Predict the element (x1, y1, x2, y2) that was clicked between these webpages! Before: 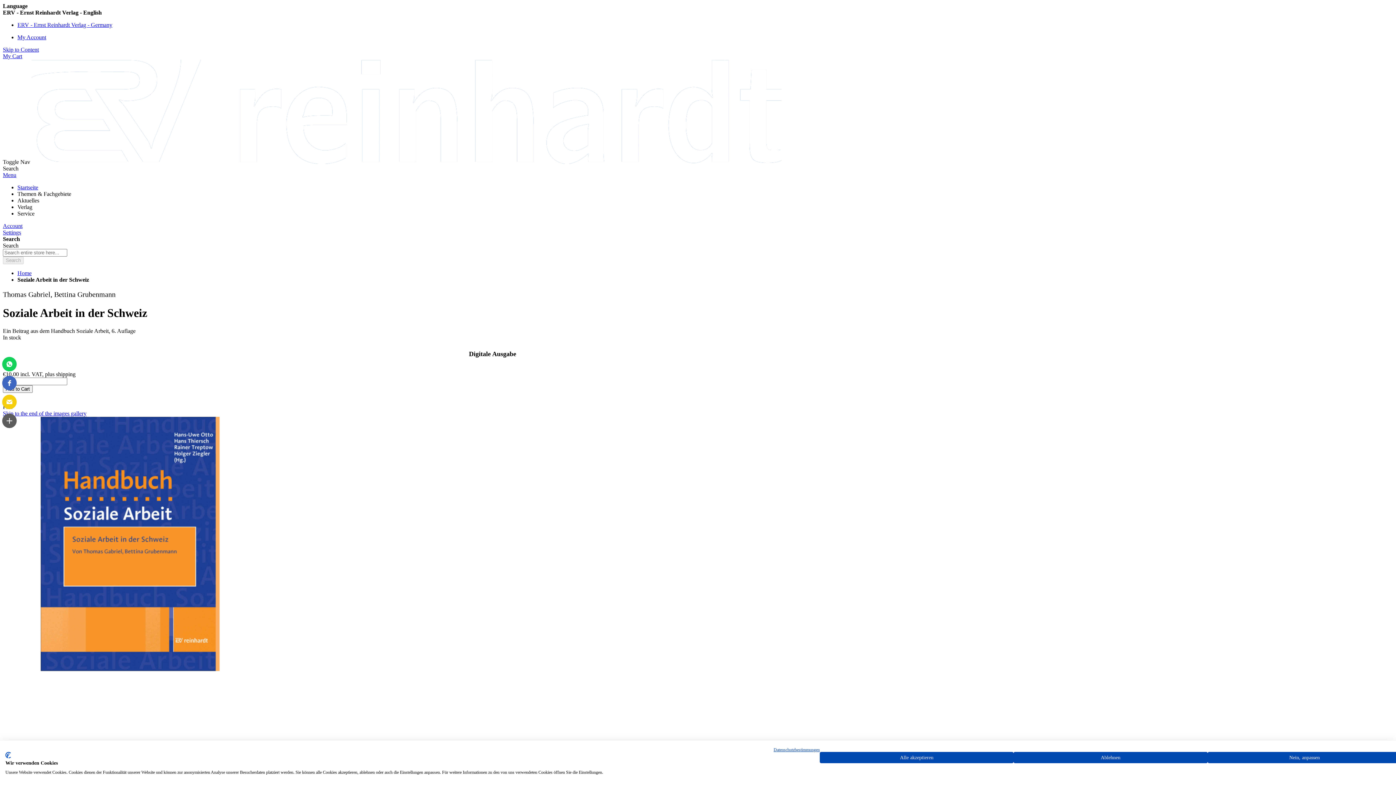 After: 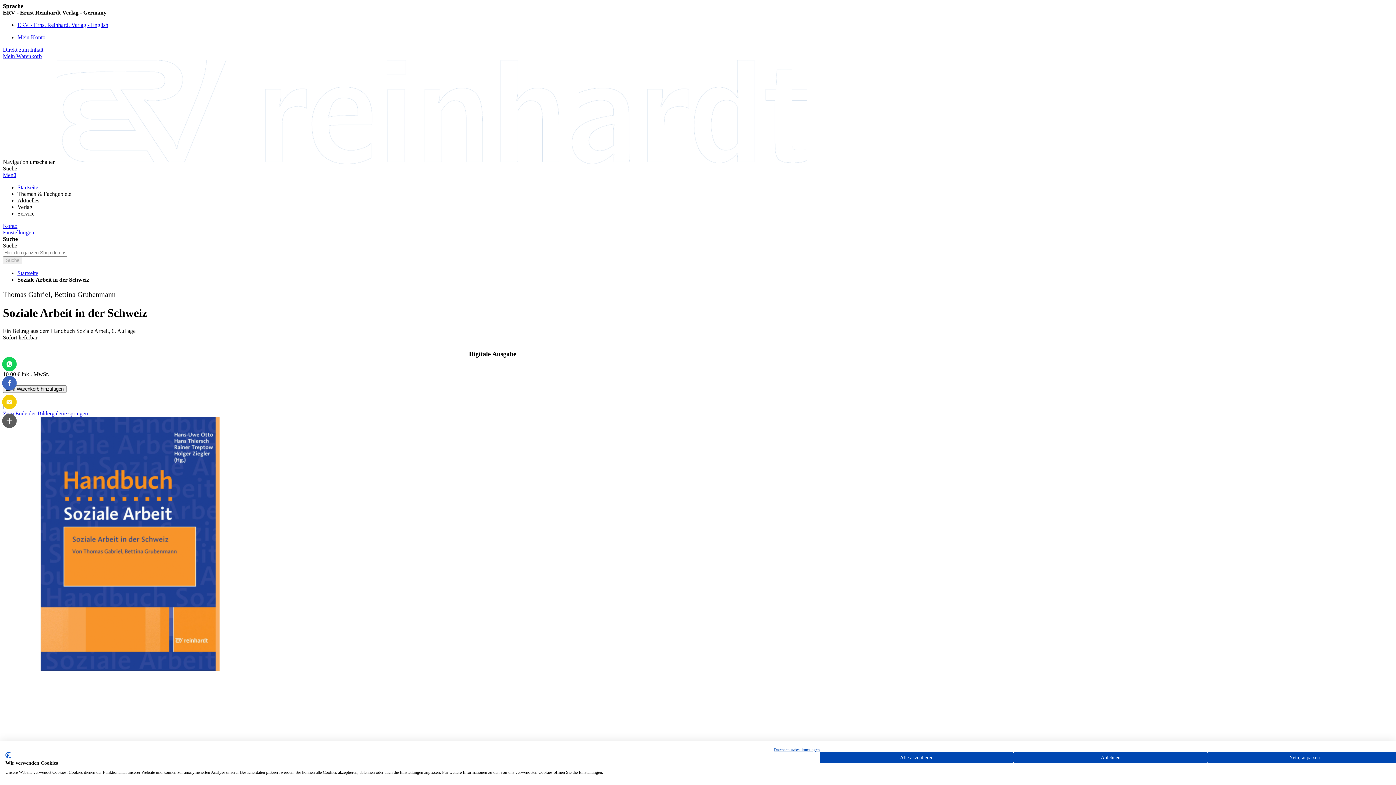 Action: label: ERV - Ernst Reinhardt Verlag - Germany bbox: (17, 21, 112, 28)